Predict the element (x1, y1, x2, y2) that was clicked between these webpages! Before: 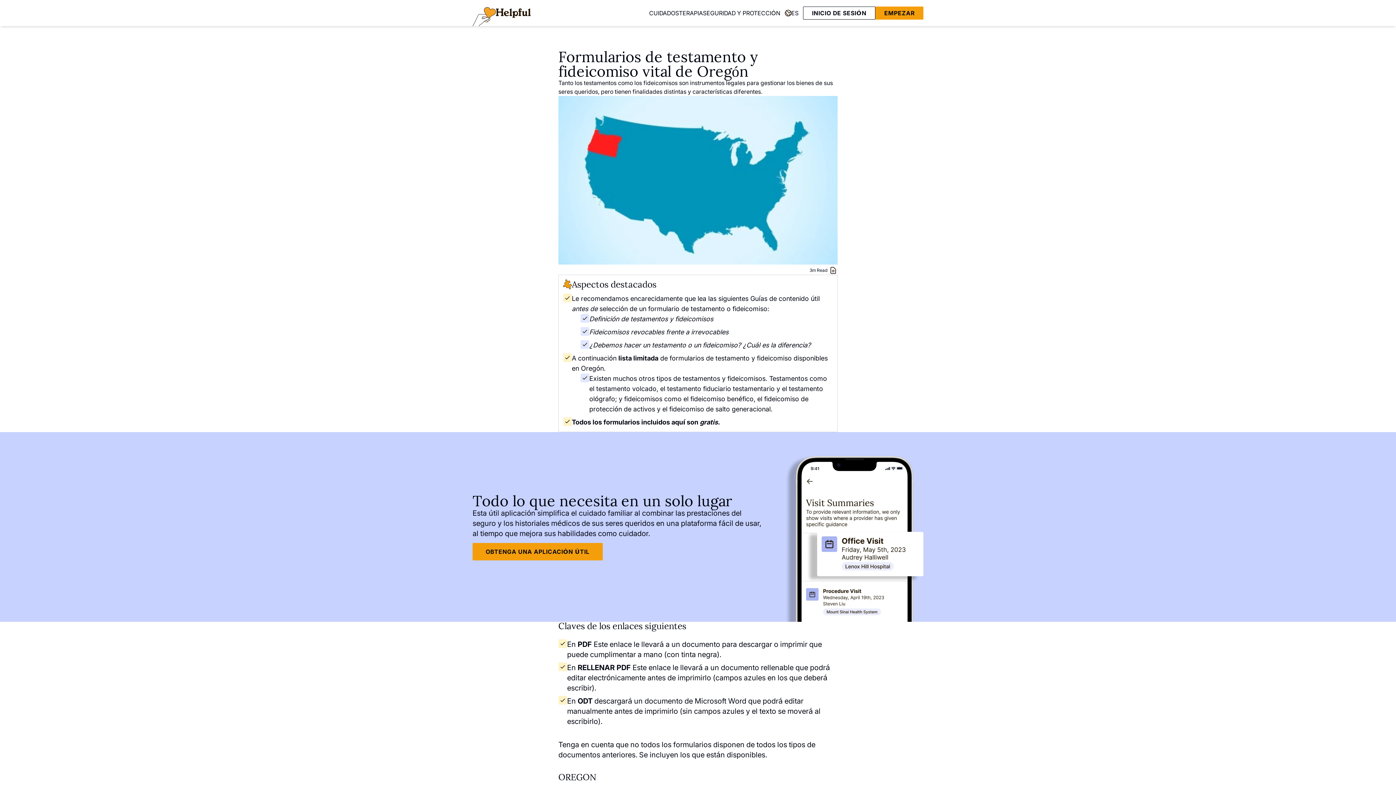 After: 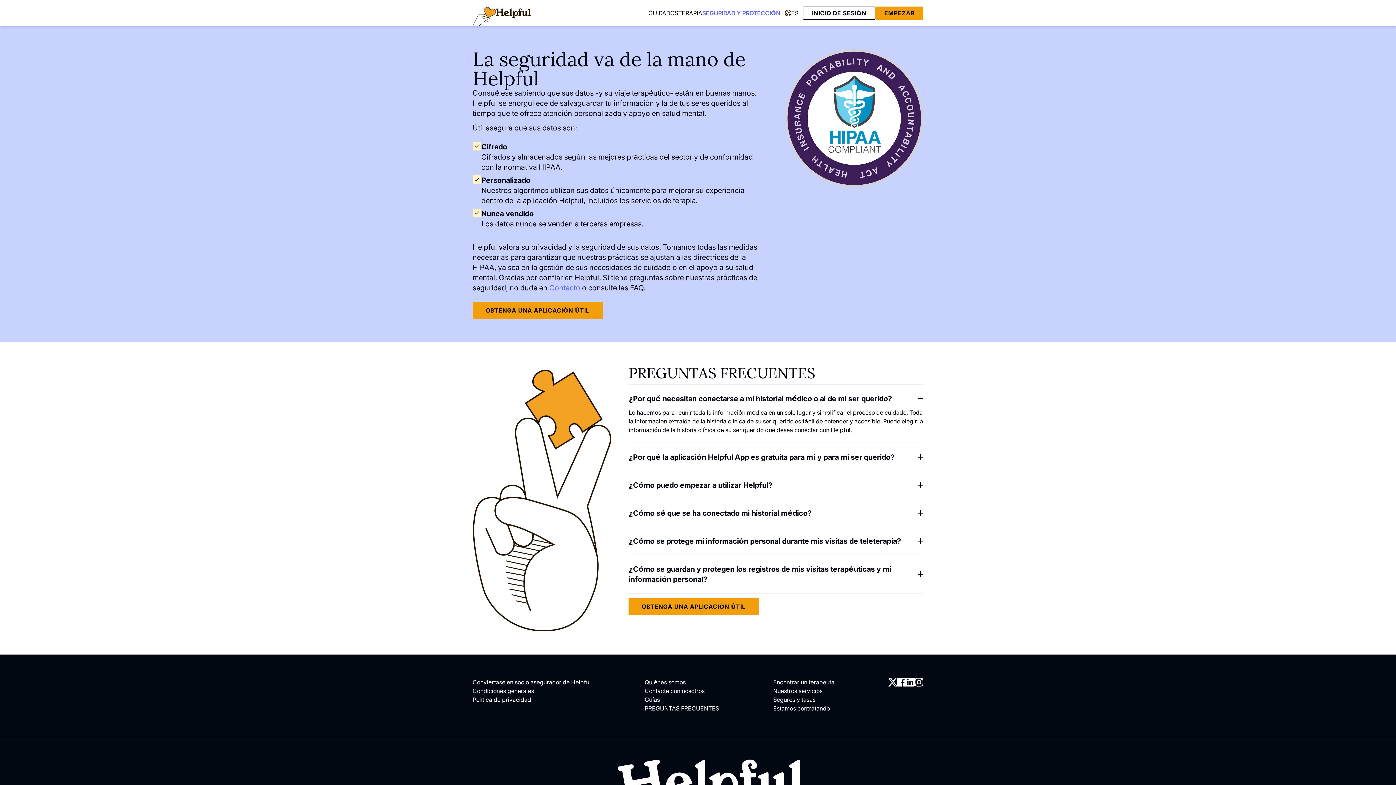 Action: bbox: (703, 0, 780, 26) label: SEGURIDAD Y PROTECCIÓN